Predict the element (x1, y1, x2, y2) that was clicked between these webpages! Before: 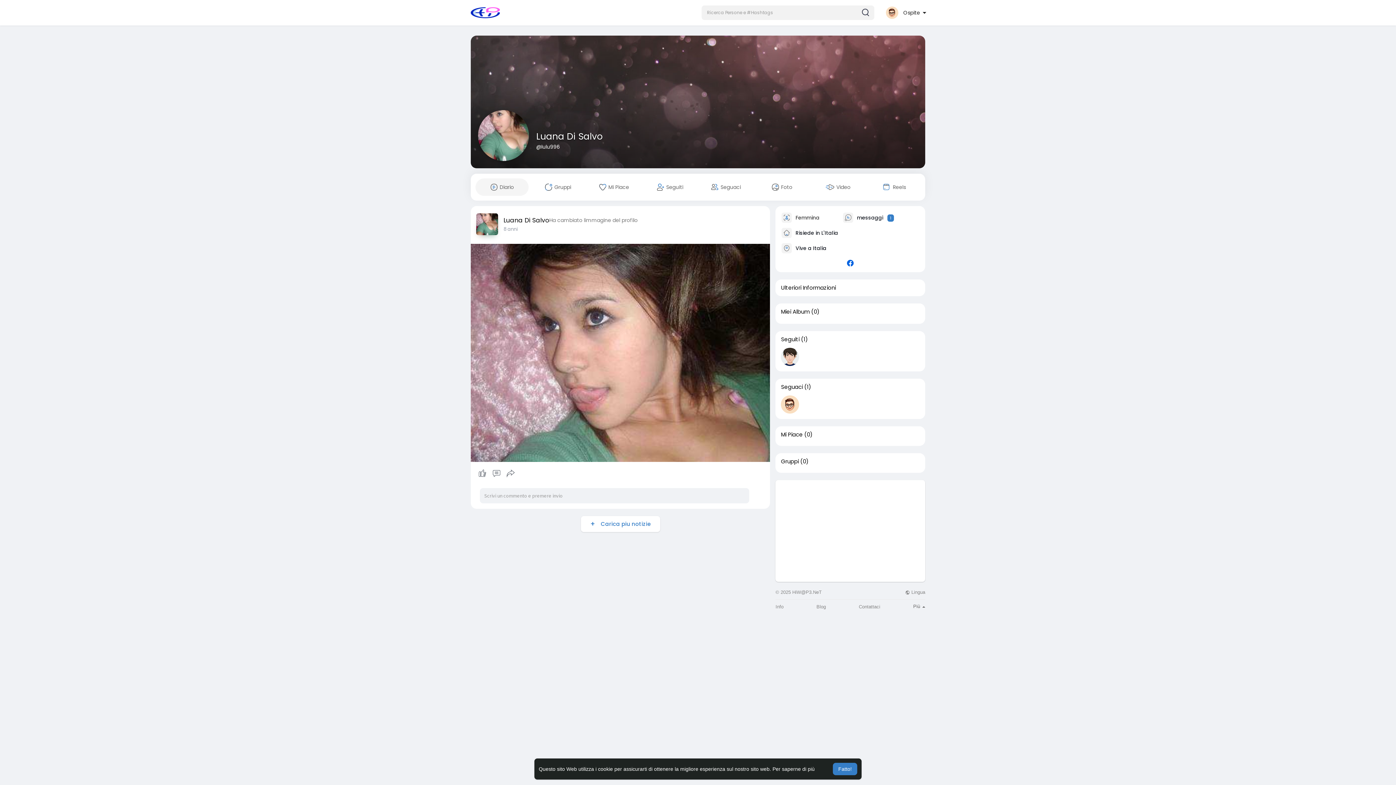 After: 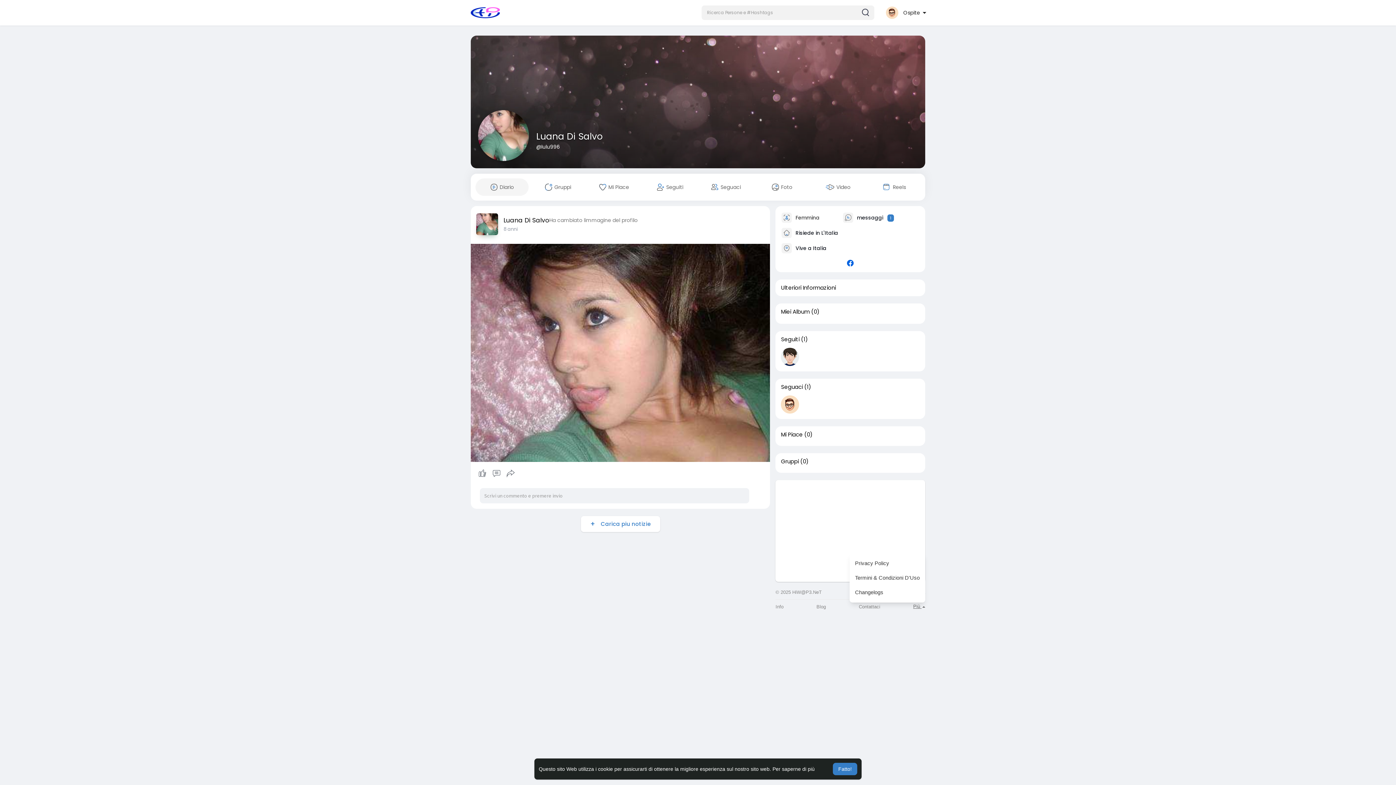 Action: label: Più  bbox: (913, 604, 925, 609)